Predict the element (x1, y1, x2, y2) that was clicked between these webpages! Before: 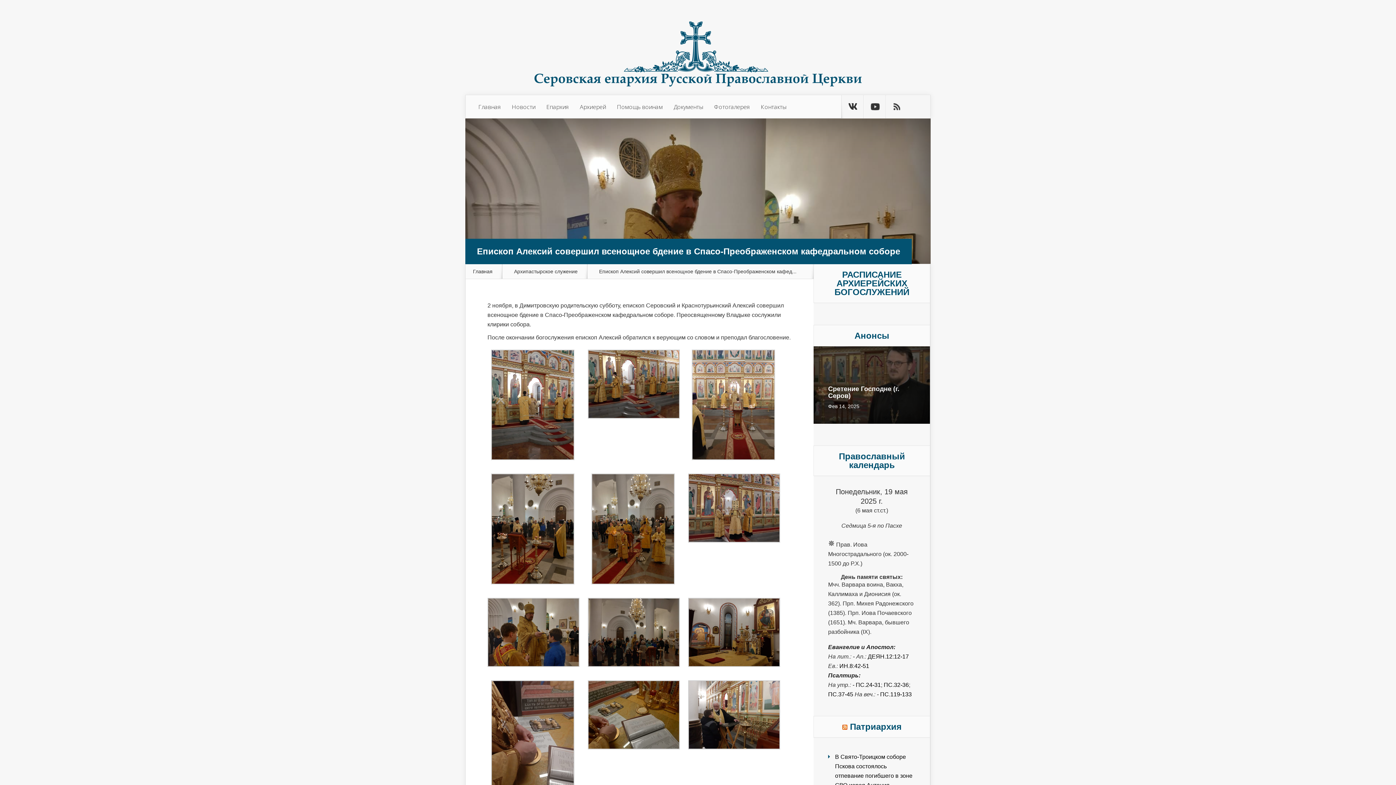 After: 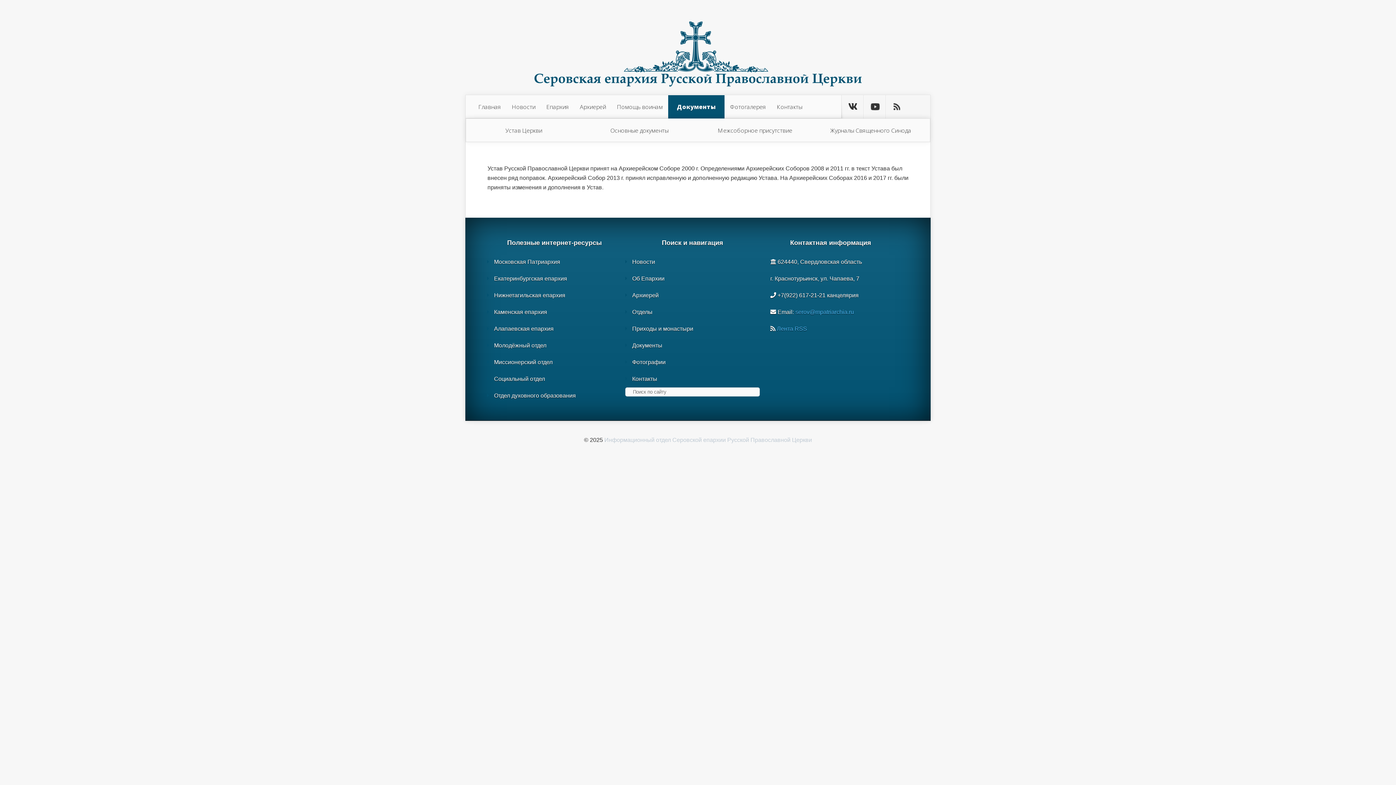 Action: label: Документы bbox: (668, 95, 708, 118)